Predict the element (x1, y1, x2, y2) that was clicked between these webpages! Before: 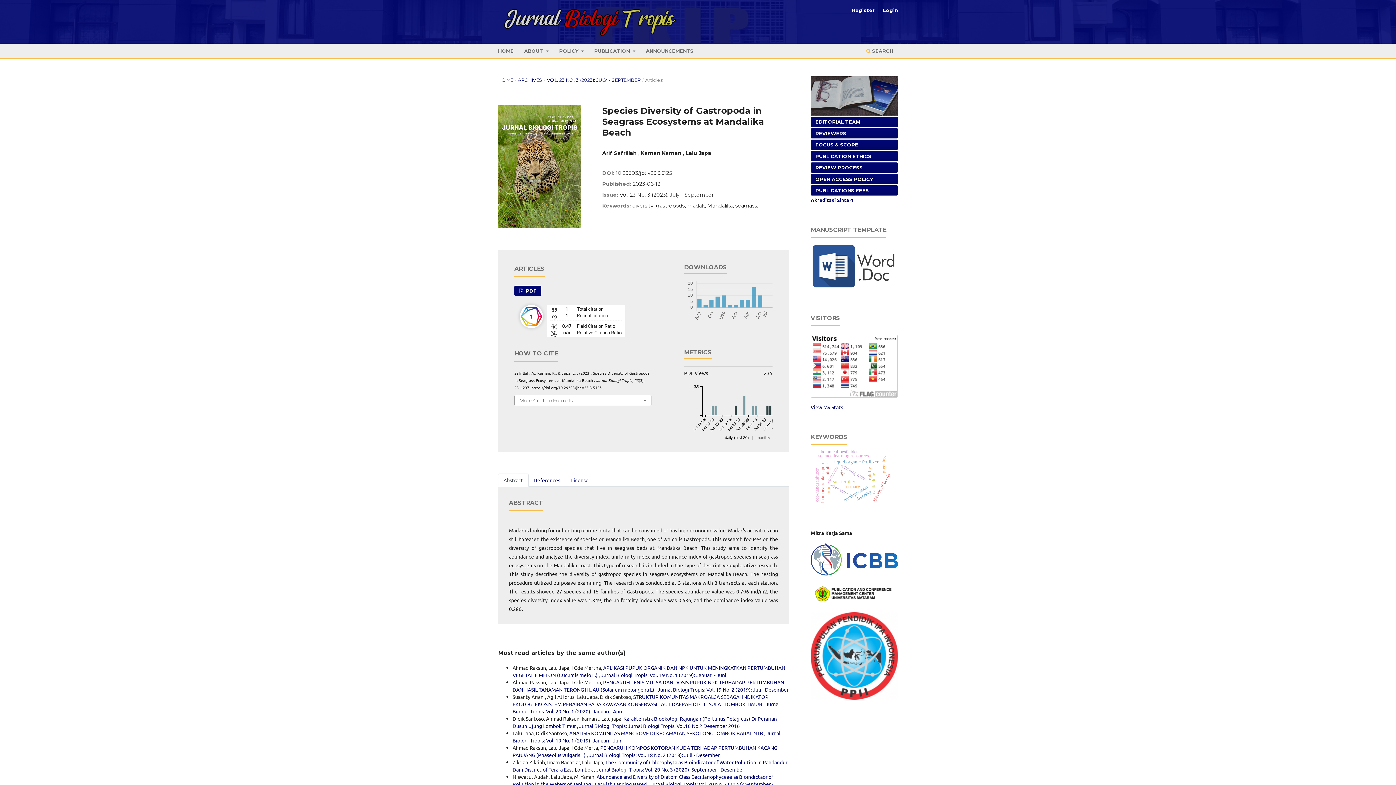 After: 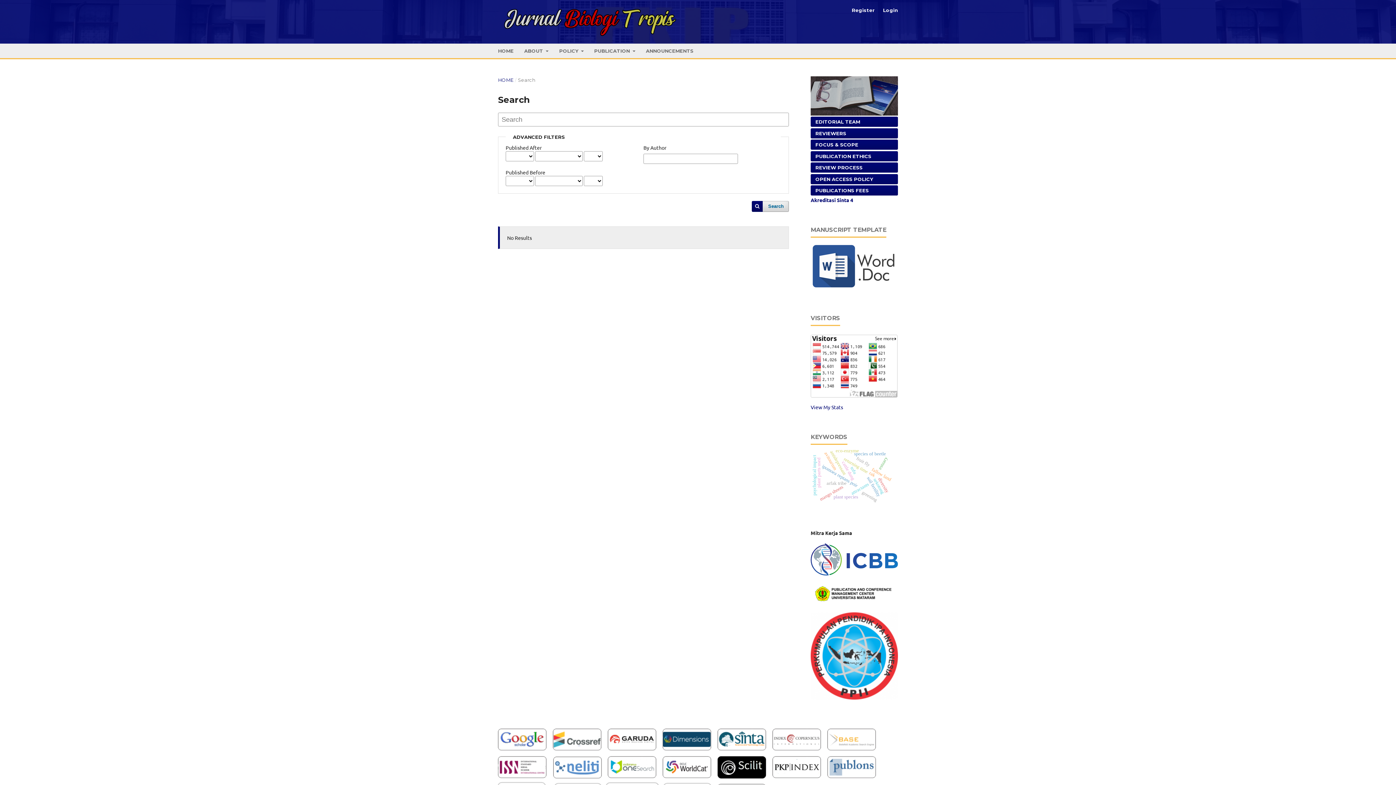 Action: bbox: (864, 45, 895, 56) label:  SEARCH